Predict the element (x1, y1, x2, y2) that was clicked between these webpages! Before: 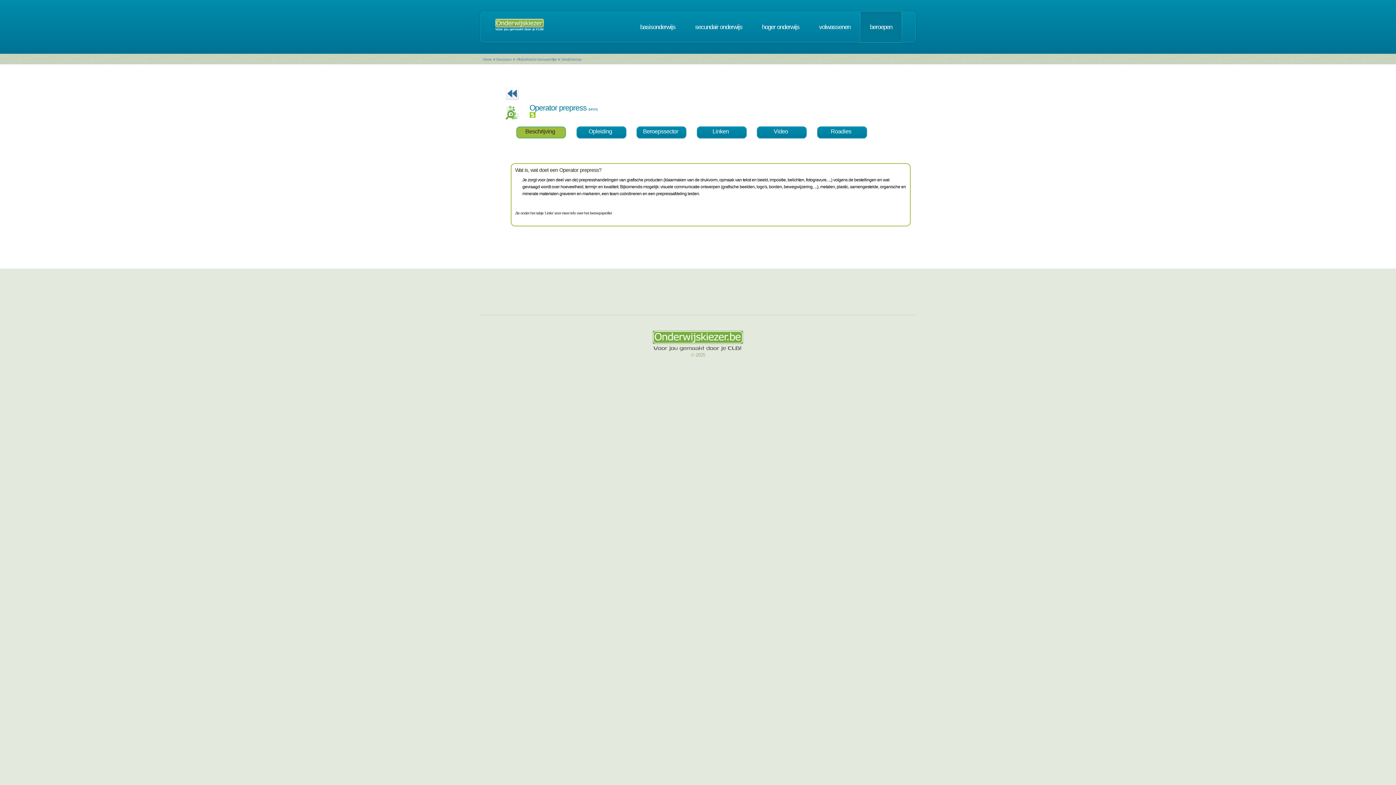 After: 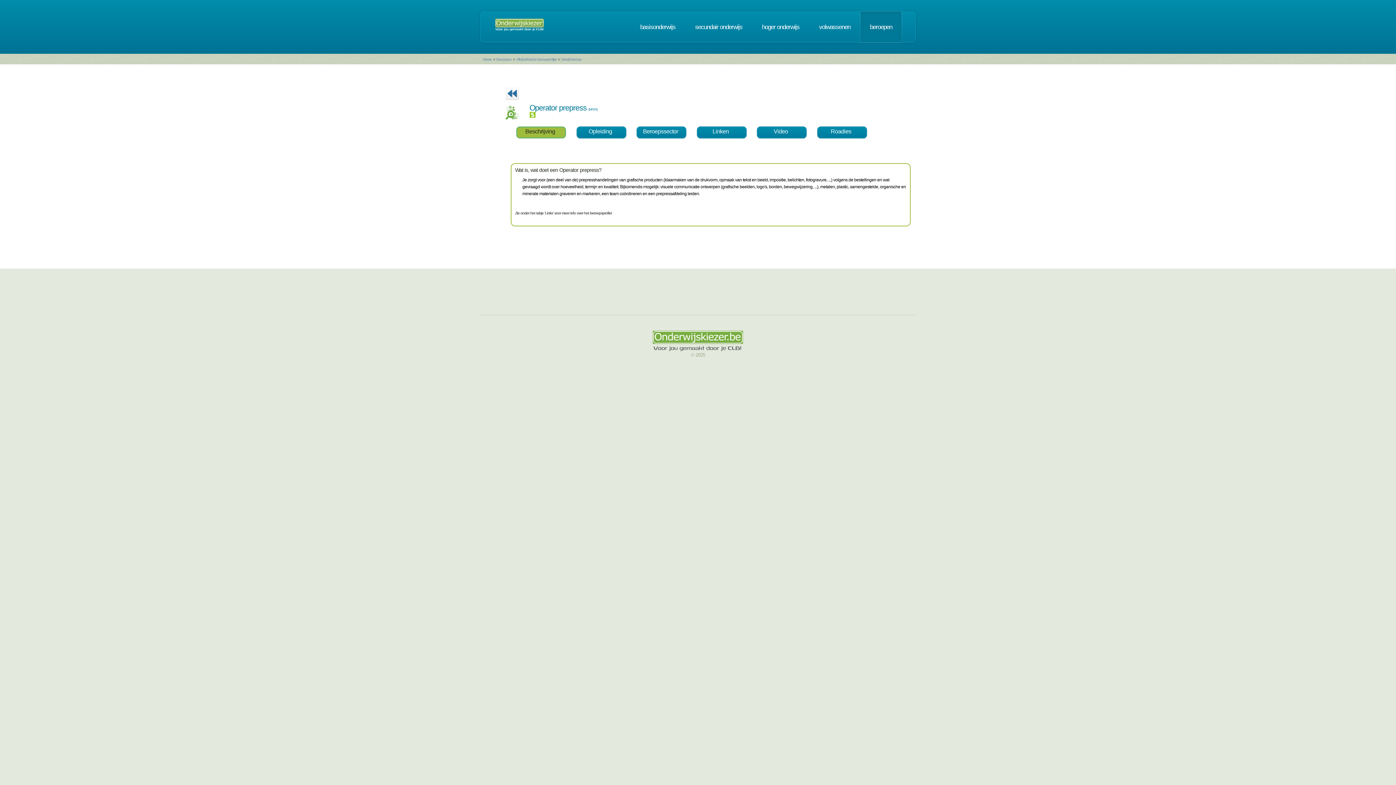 Action: label: Detail beroep bbox: (561, 57, 581, 61)